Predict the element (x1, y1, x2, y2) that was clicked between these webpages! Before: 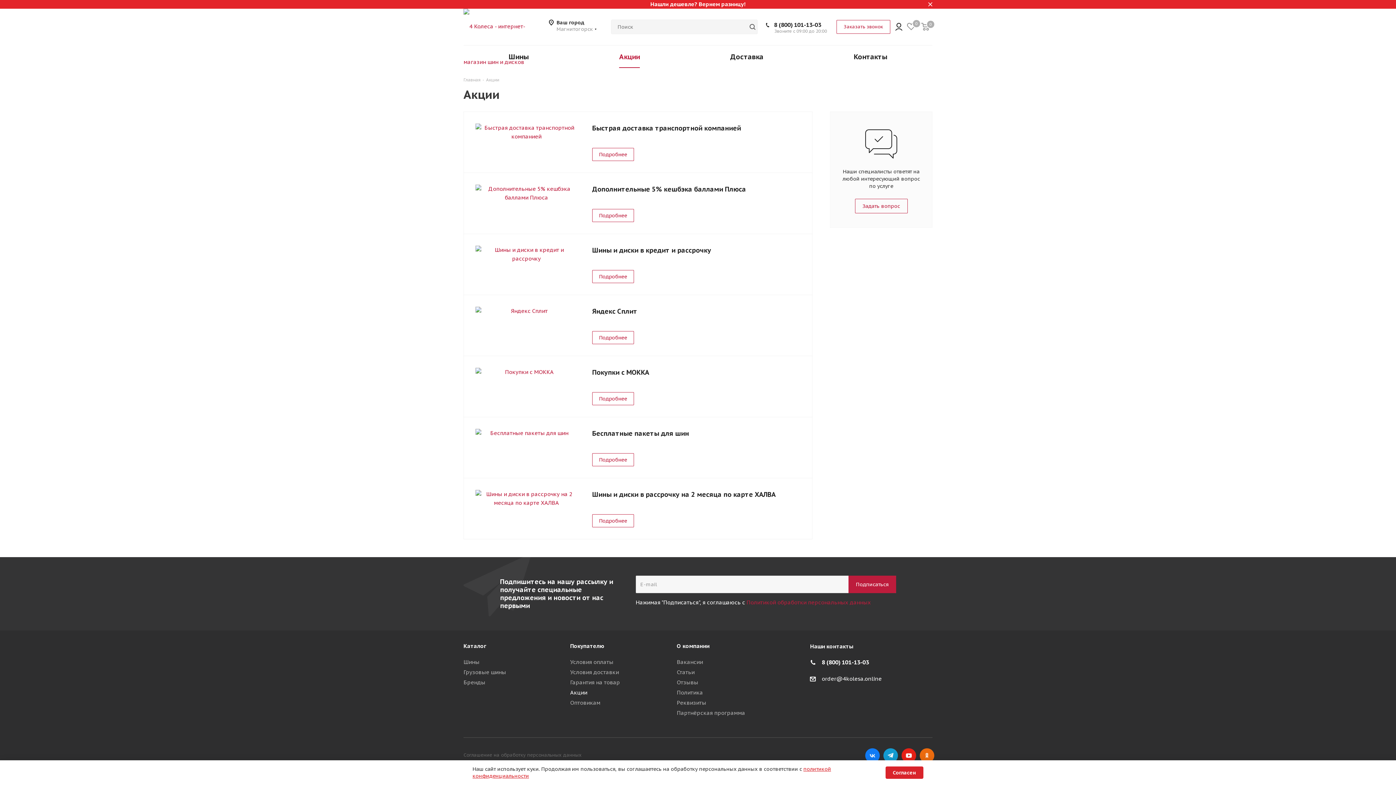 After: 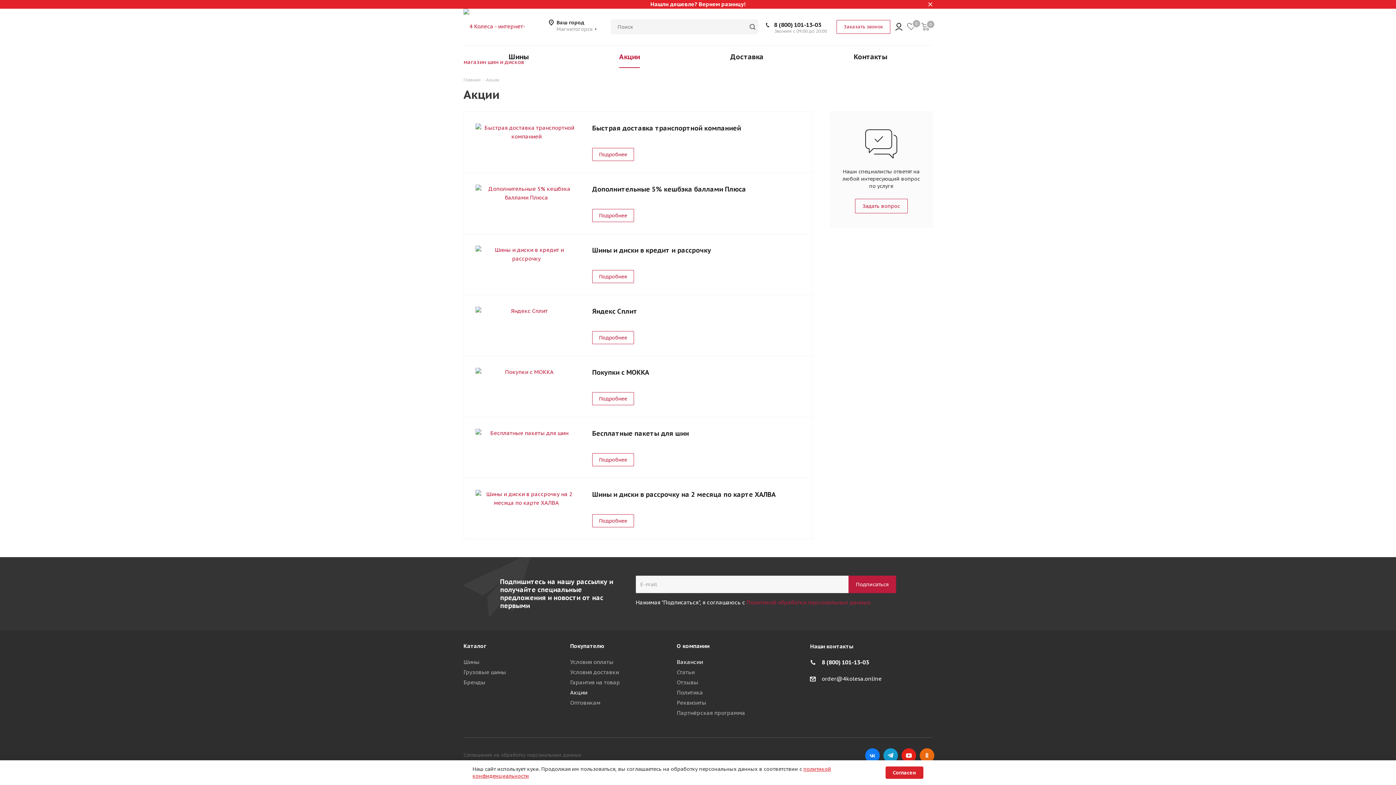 Action: bbox: (676, 658, 703, 665) label: Вакансии